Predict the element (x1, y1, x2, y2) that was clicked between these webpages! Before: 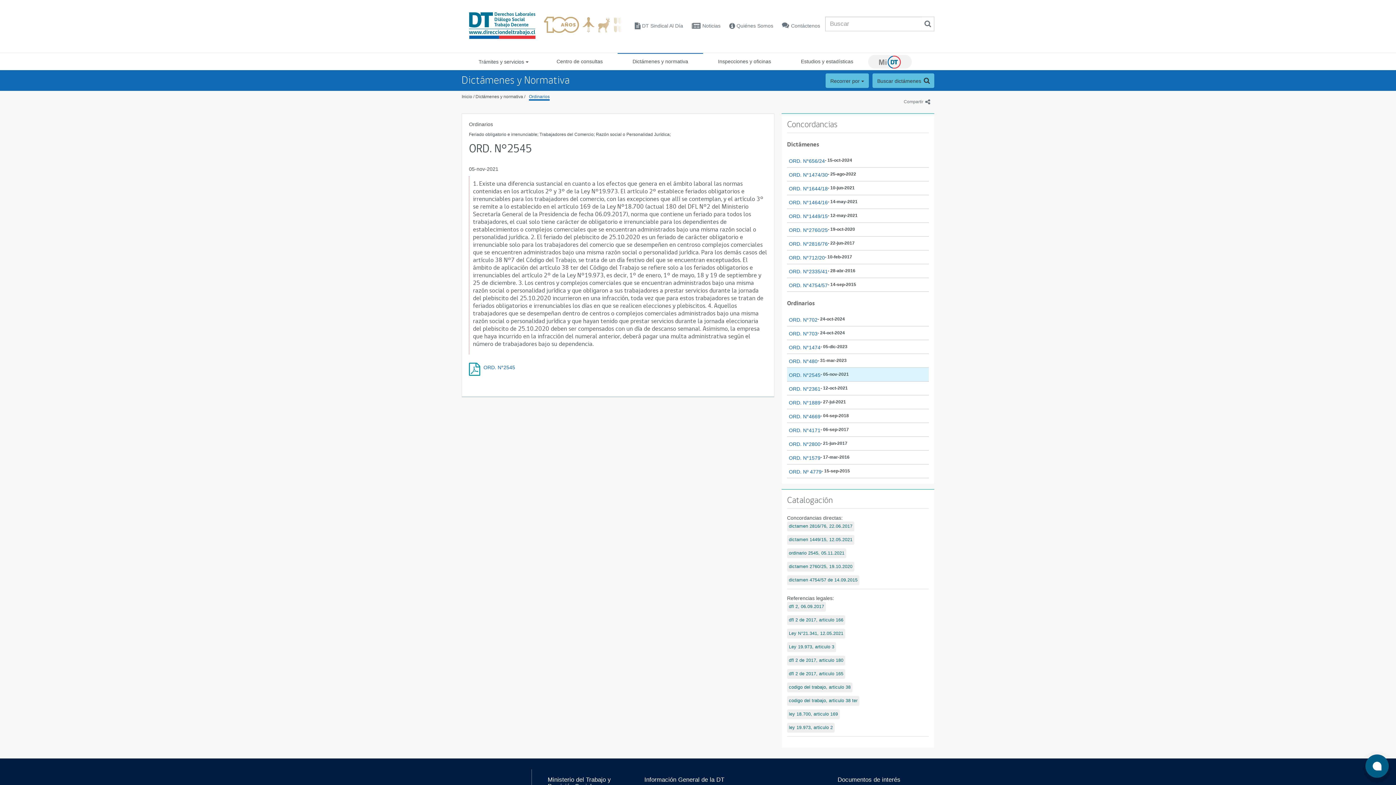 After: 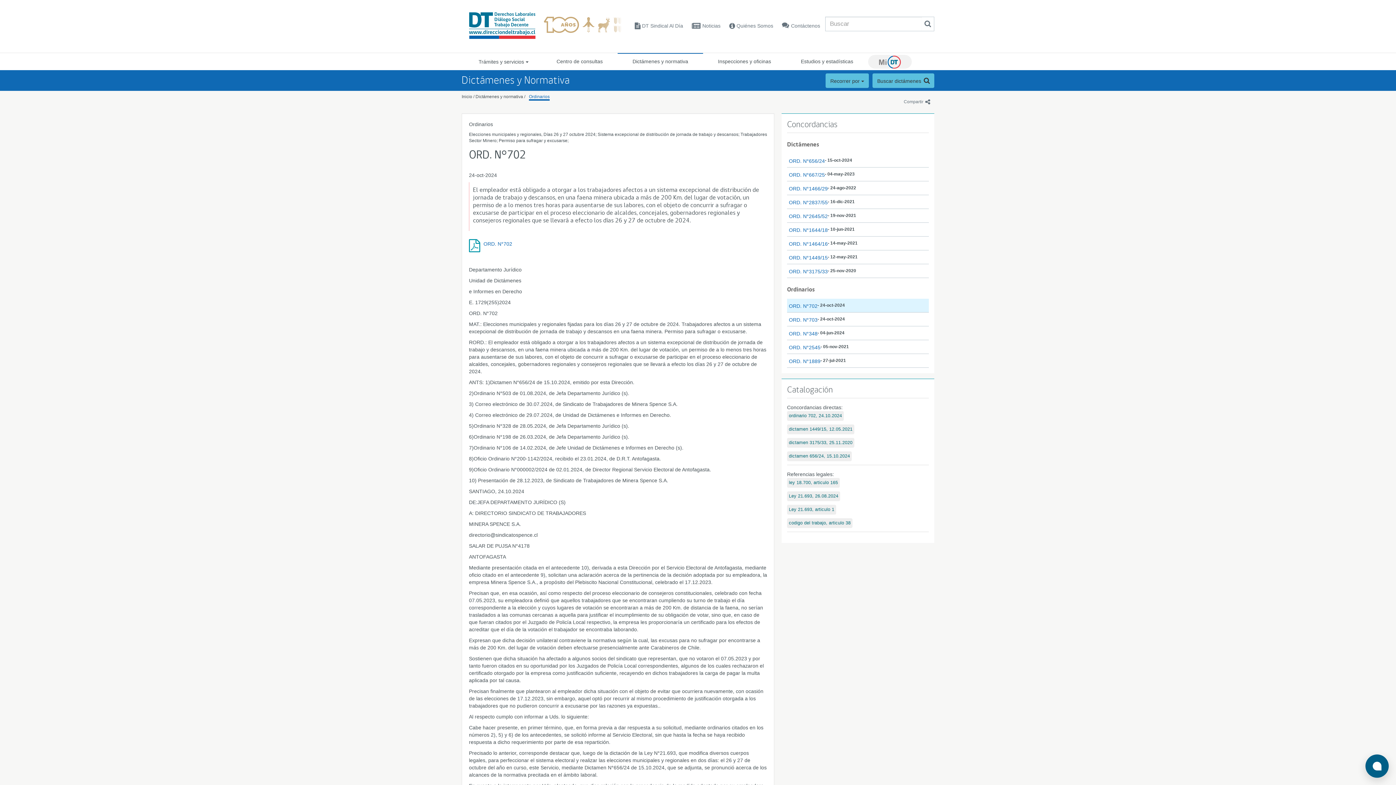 Action: bbox: (789, 317, 817, 322) label: ORD. N°702